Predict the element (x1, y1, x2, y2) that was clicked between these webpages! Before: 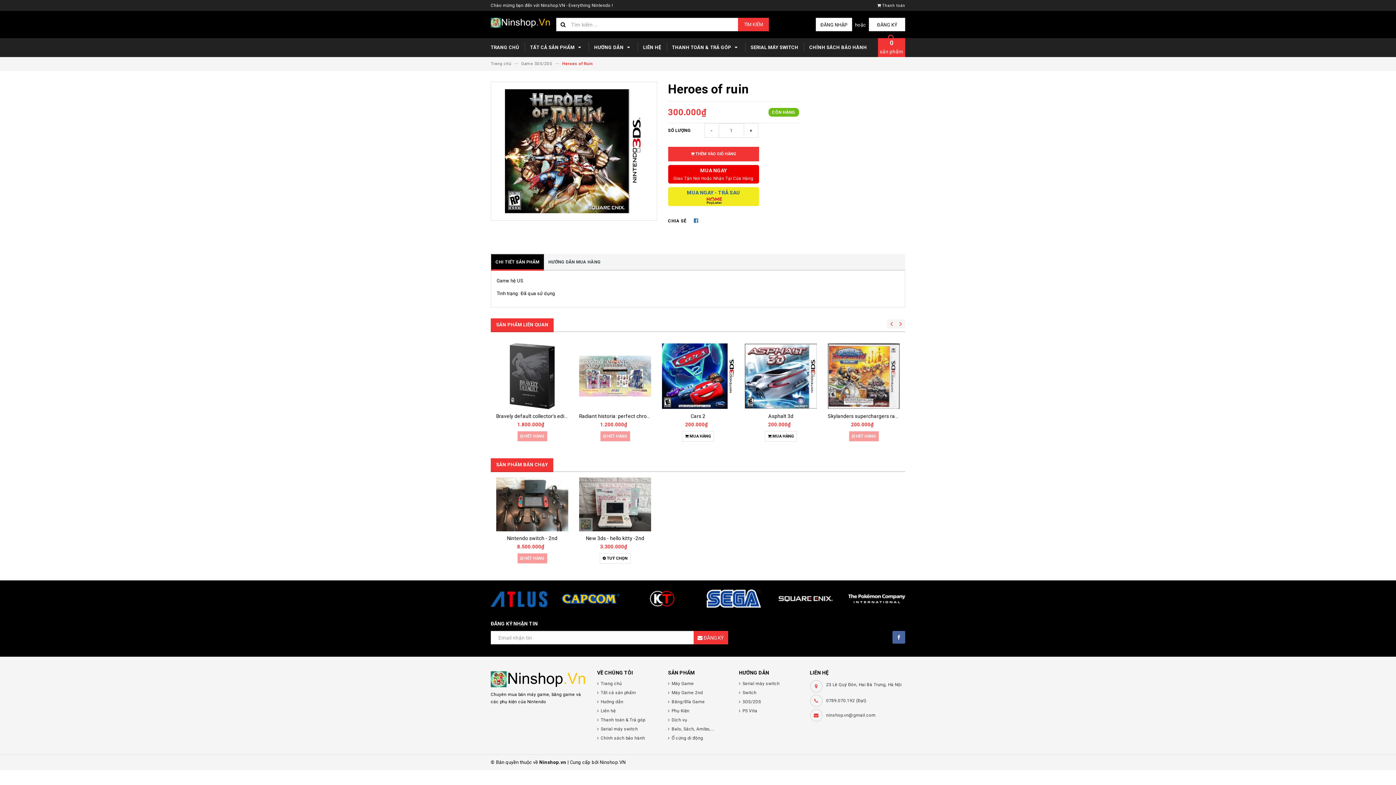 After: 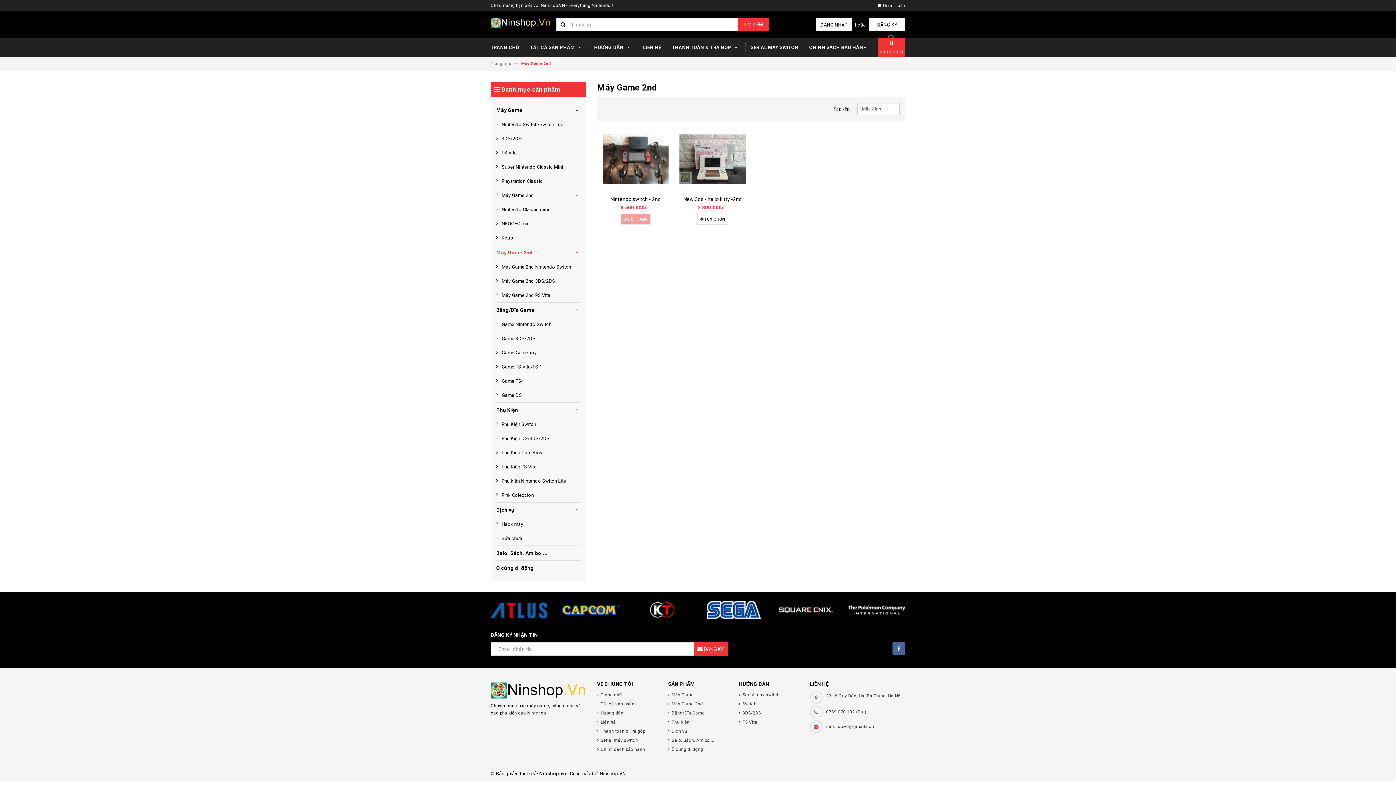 Action: label: Máy Game 2nd bbox: (668, 689, 728, 696)